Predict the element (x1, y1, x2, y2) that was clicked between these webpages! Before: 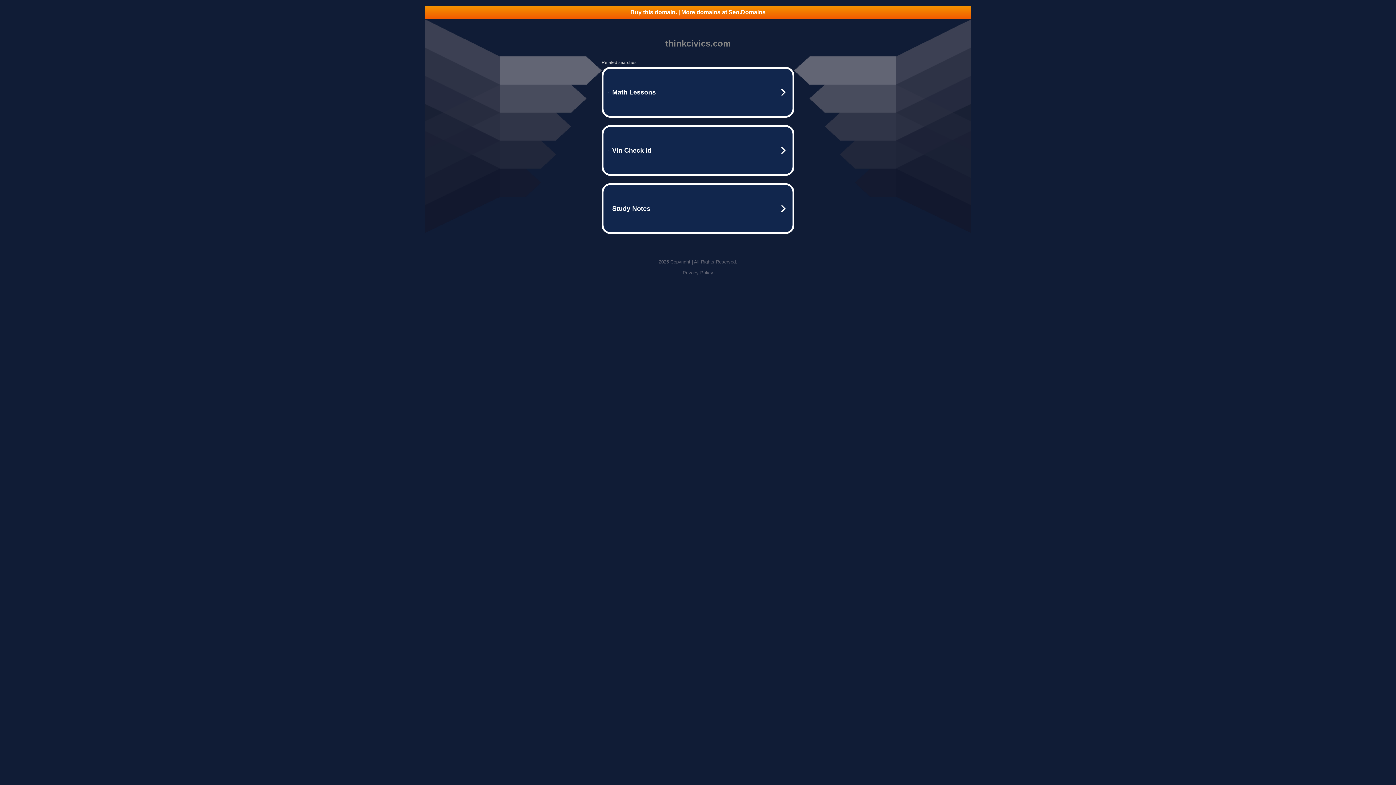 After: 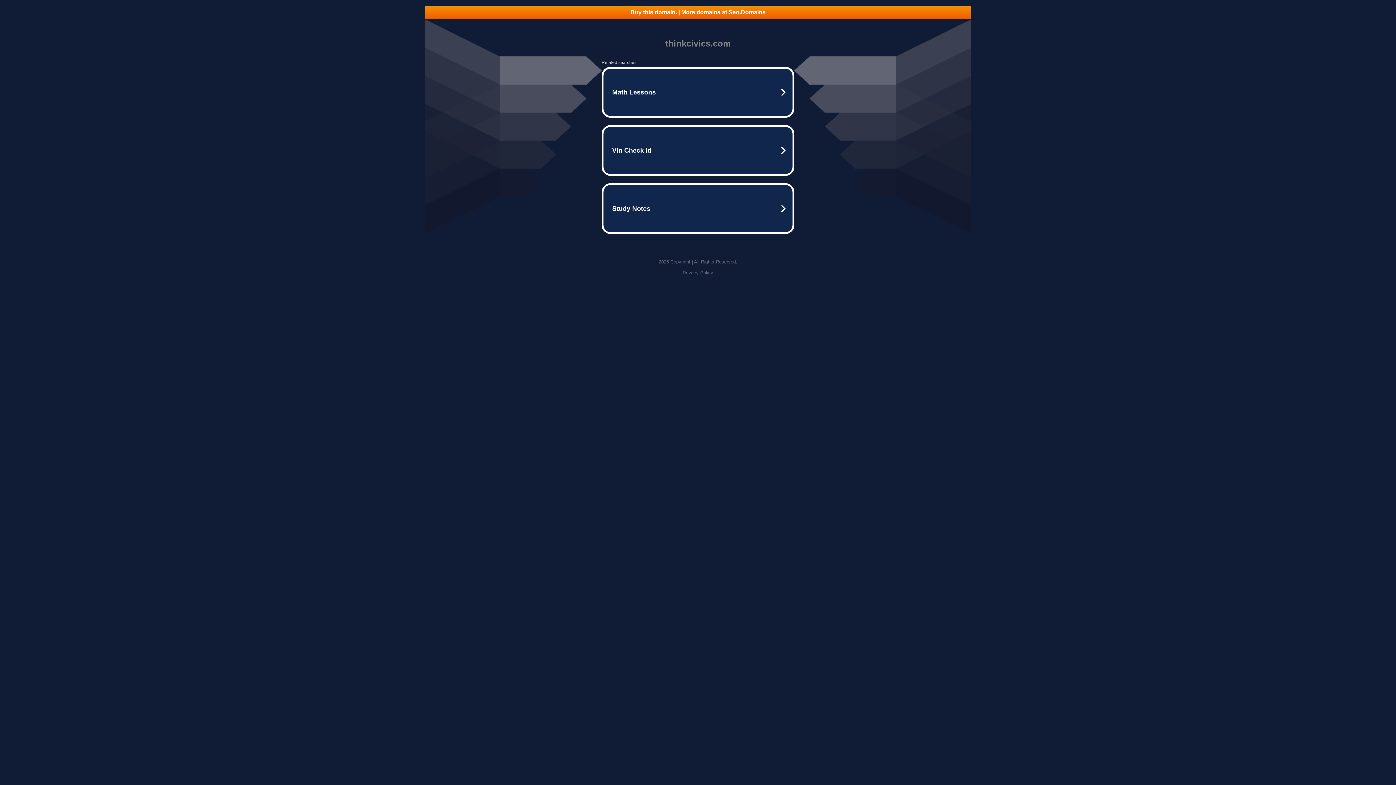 Action: label: Privacy Policy bbox: (682, 270, 713, 275)